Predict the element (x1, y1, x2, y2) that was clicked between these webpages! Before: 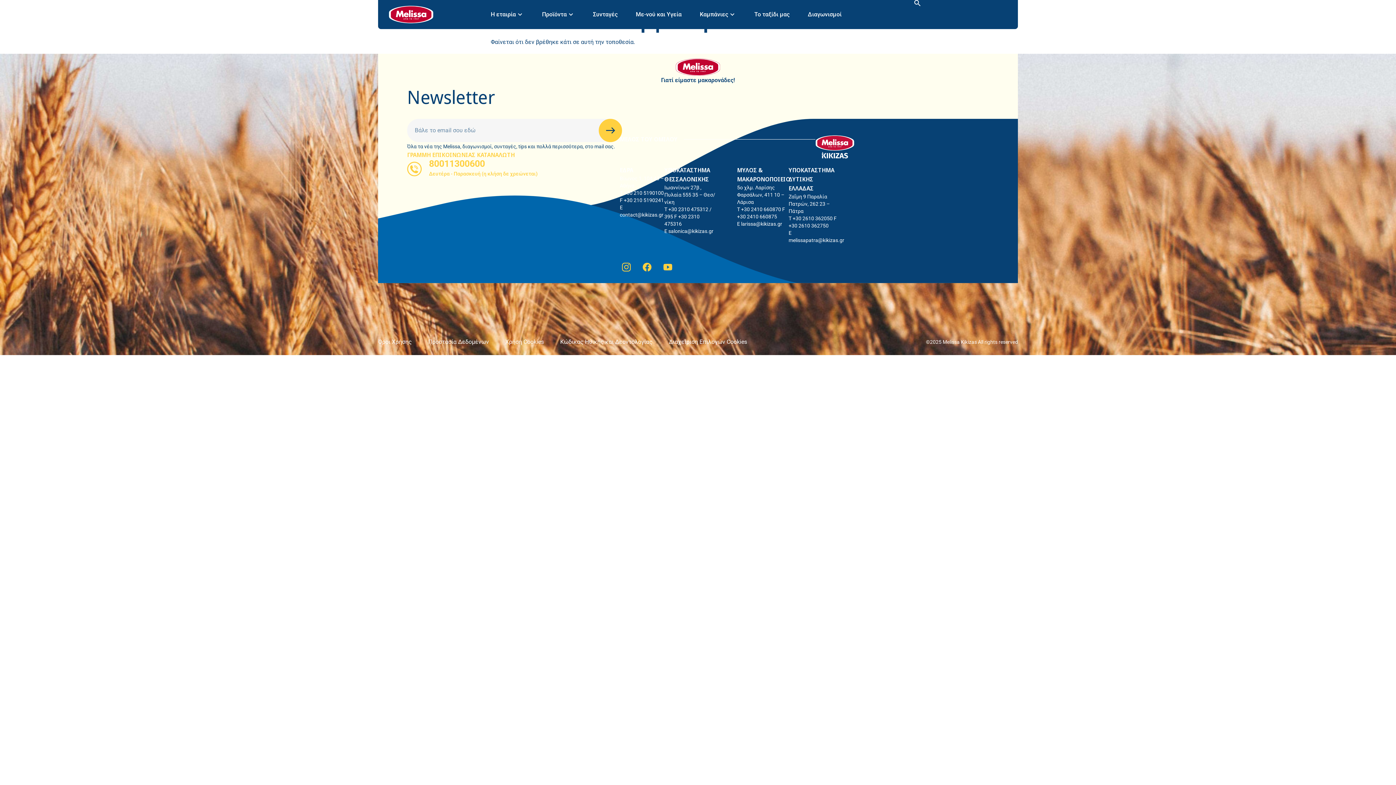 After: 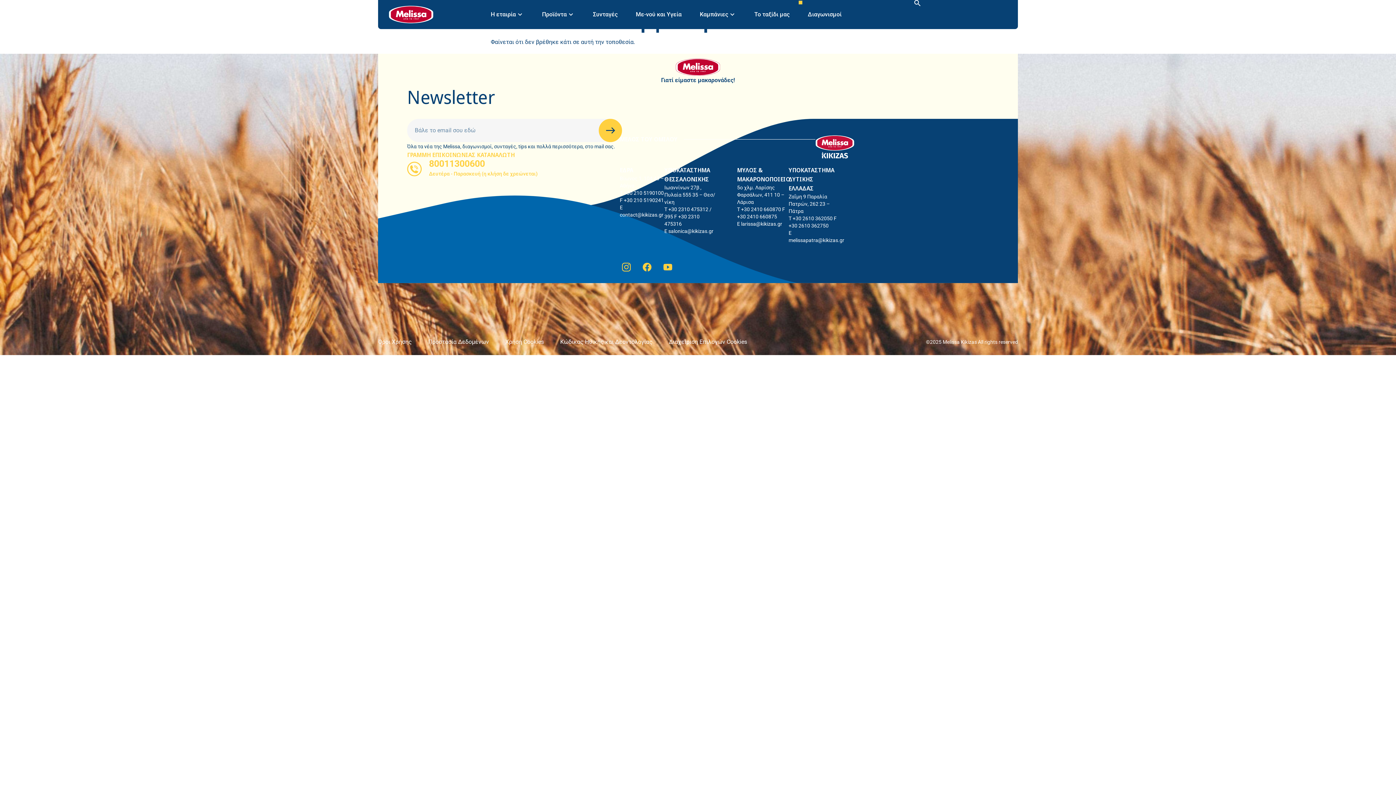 Action: bbox: (798, 0, 850, 28) label: Διαγωνισμοί